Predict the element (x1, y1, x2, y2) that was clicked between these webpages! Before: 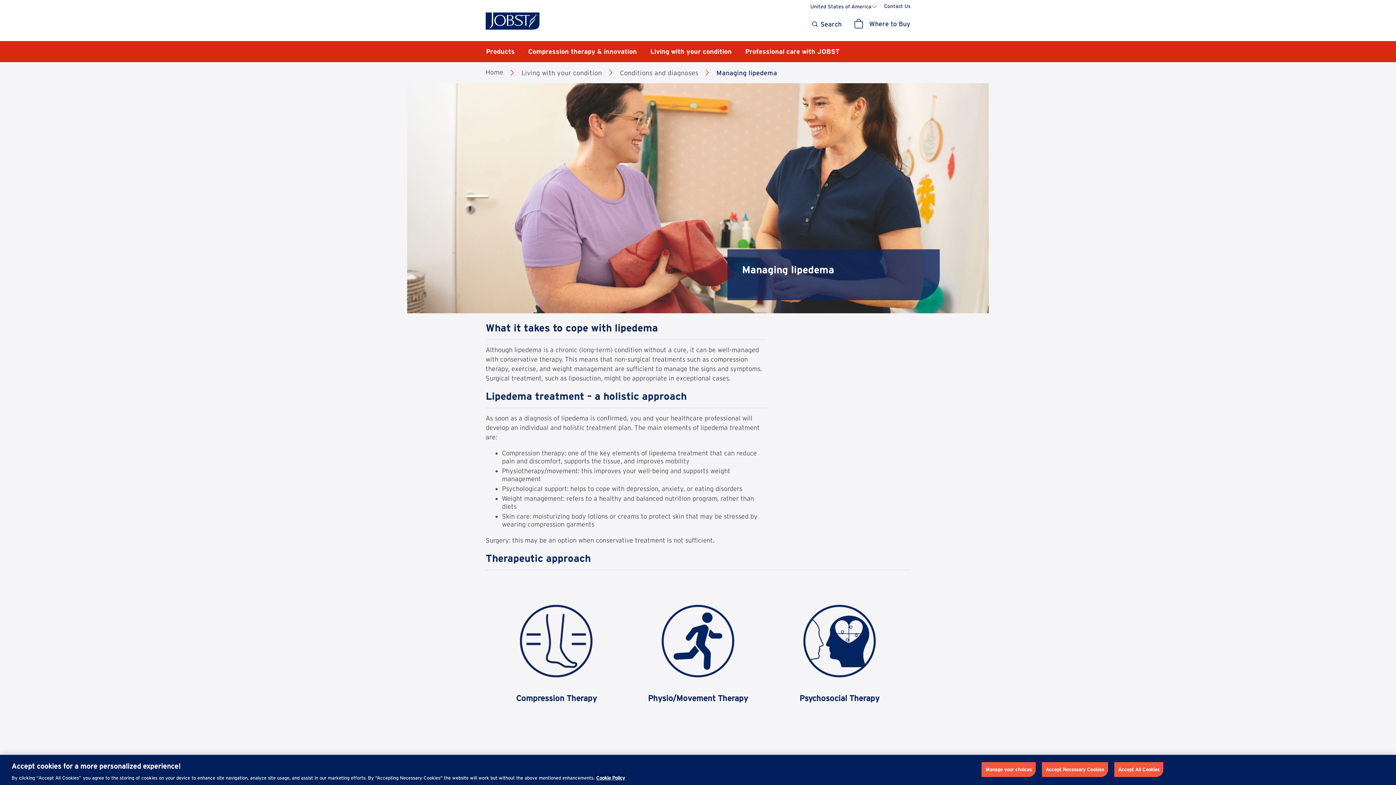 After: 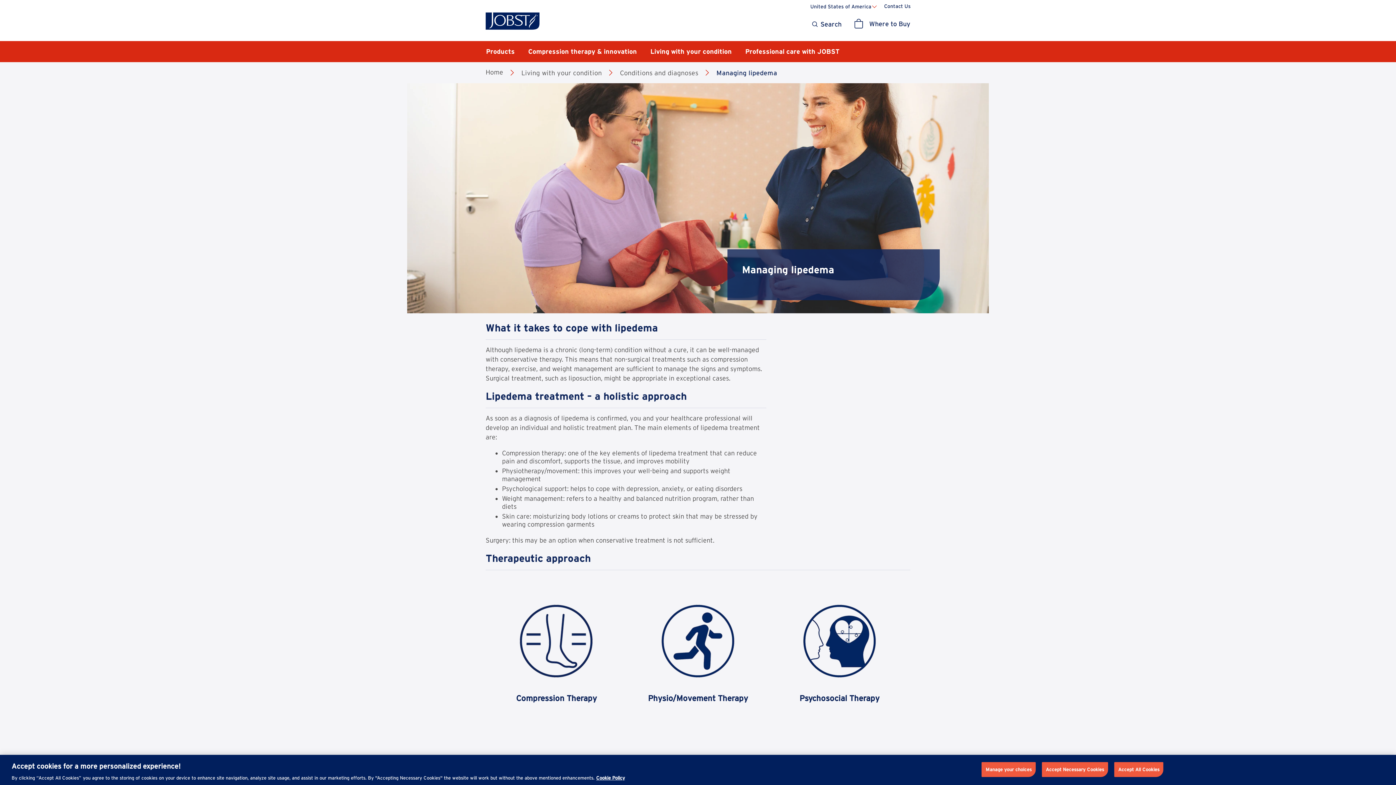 Action: label: United States of America bbox: (810, 3, 877, 9)